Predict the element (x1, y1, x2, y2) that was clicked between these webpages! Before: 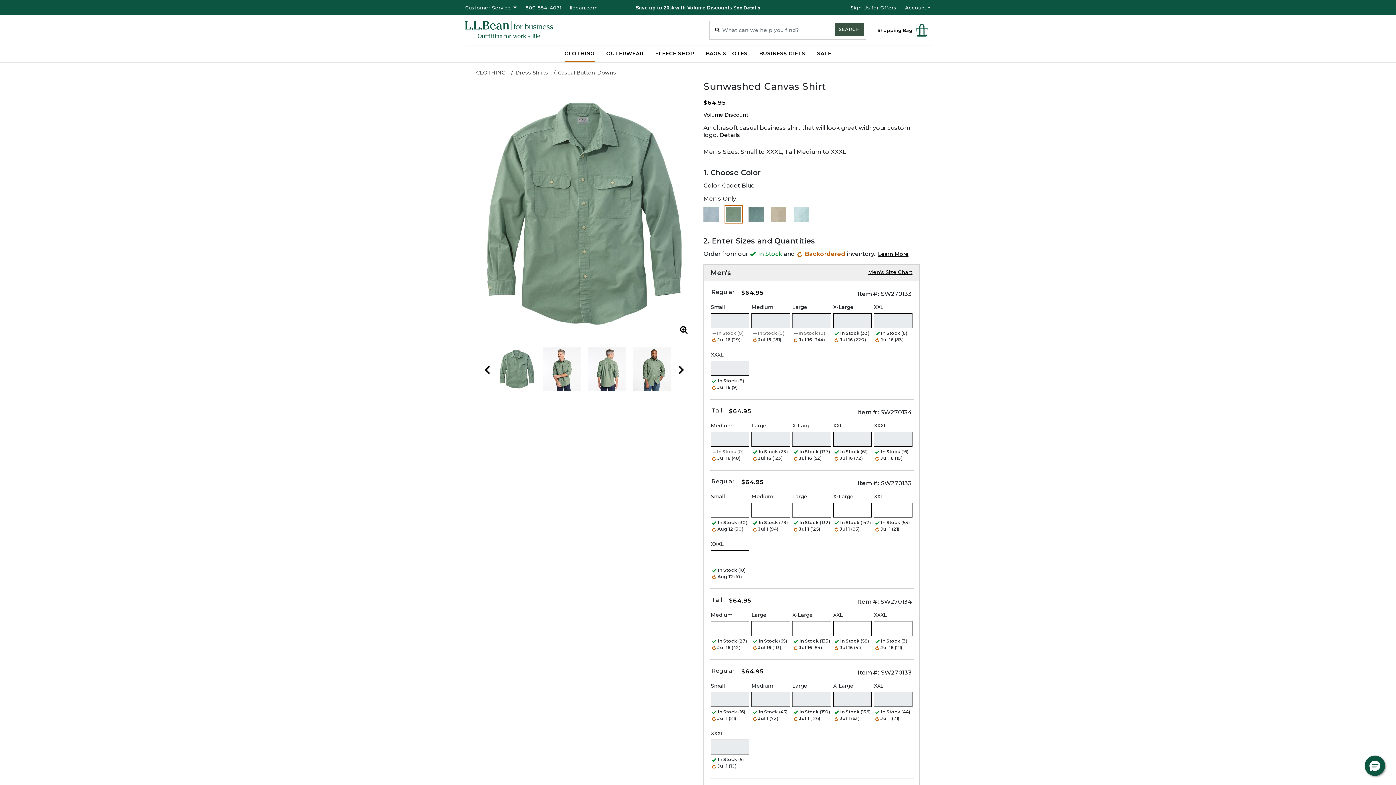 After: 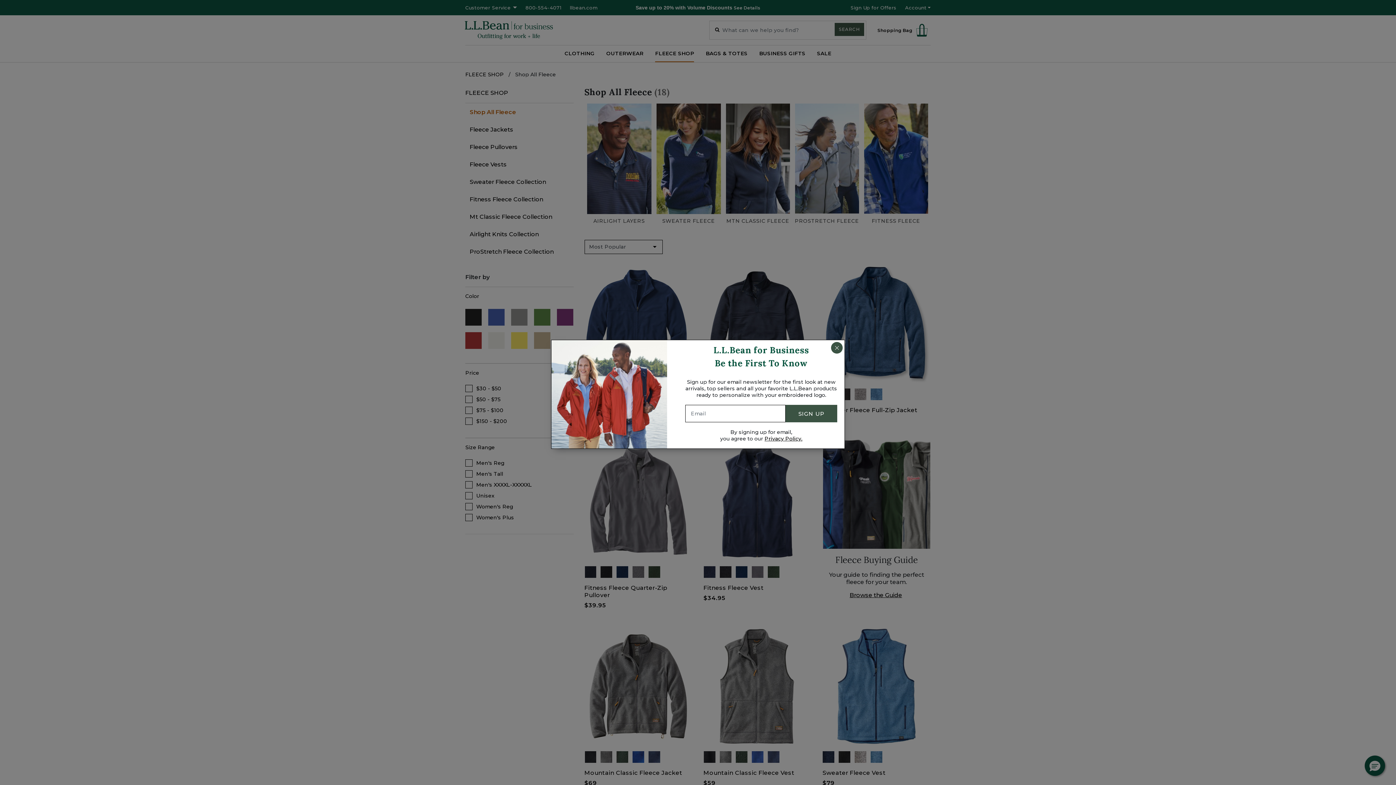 Action: label: FLEECE SHOP bbox: (655, 45, 694, 62)